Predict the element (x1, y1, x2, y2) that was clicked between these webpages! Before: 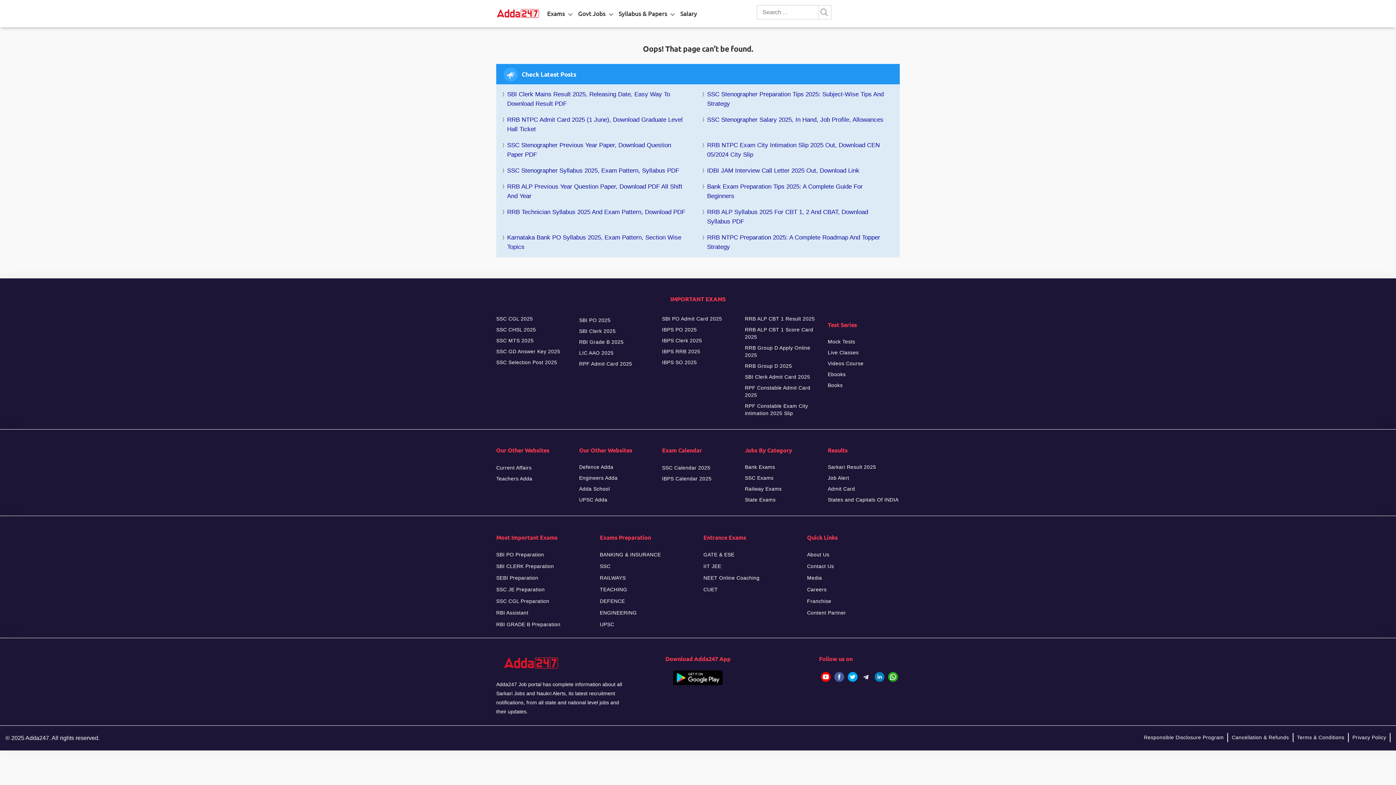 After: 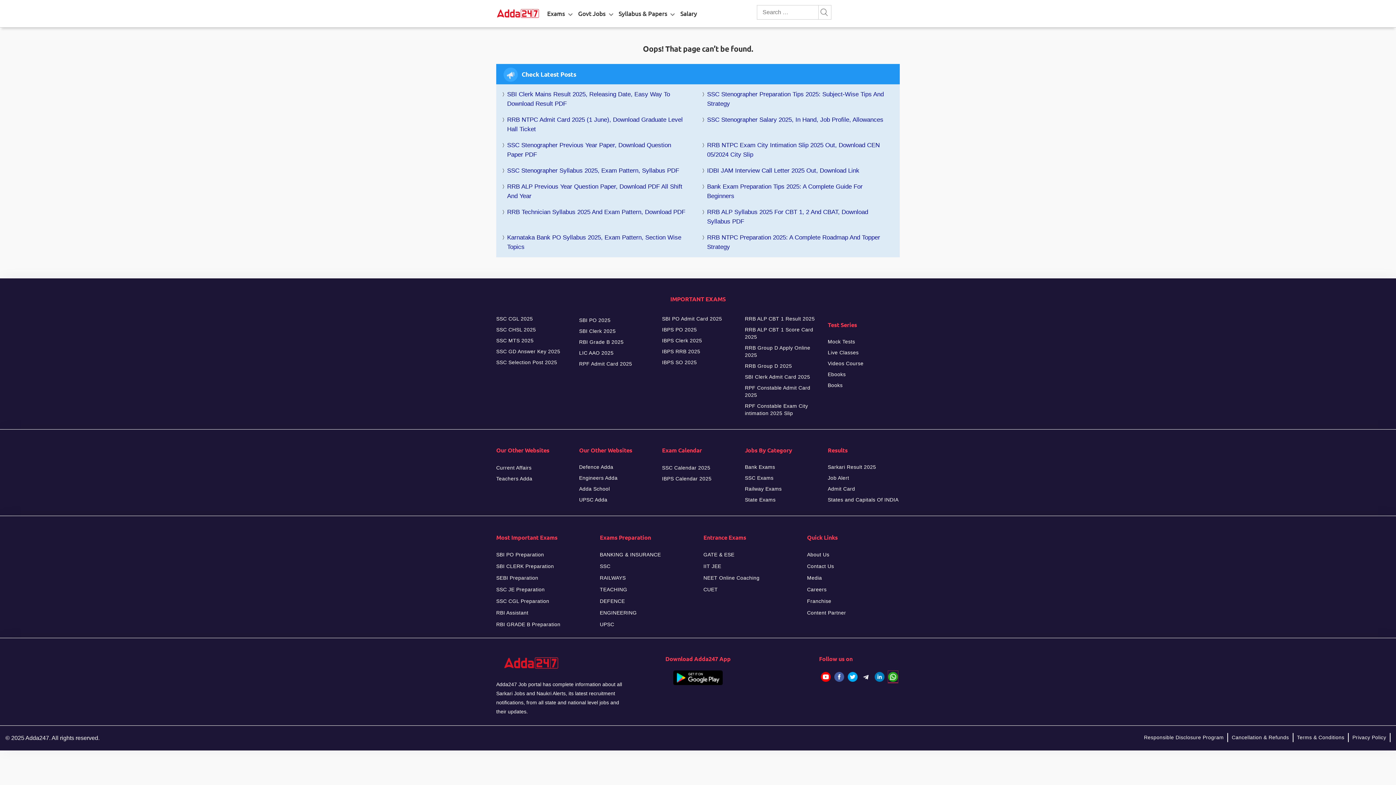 Action: bbox: (888, 671, 898, 683)